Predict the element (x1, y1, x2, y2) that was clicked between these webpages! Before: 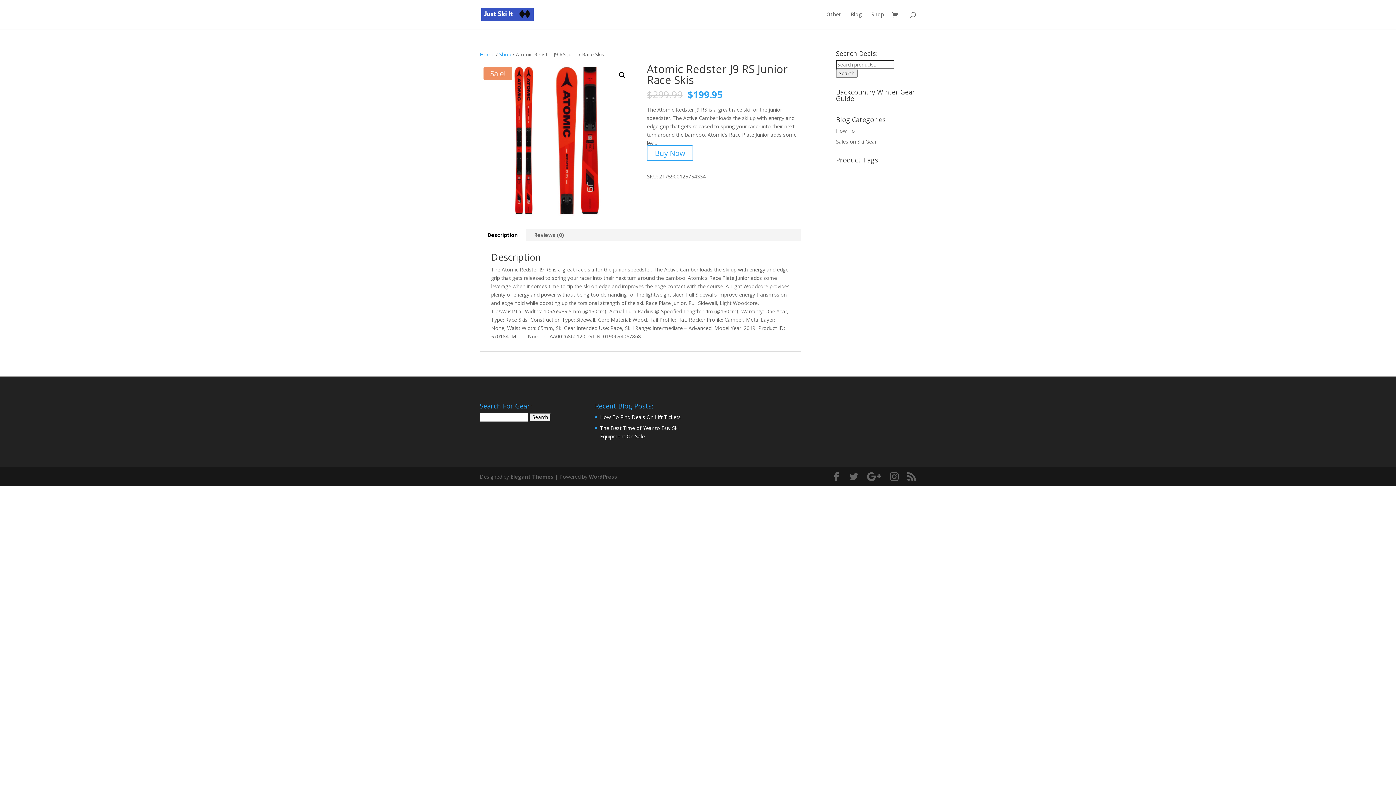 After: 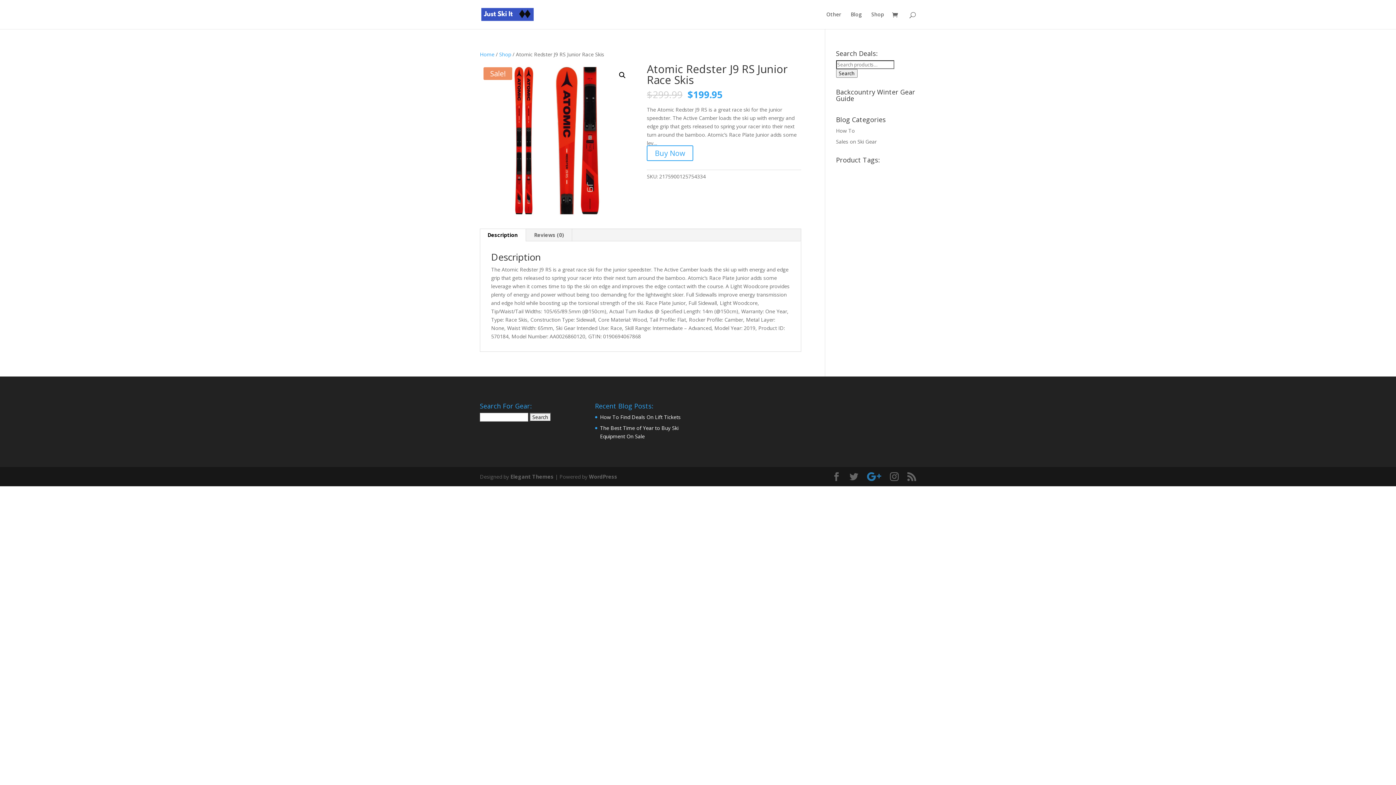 Action: bbox: (867, 472, 881, 481)